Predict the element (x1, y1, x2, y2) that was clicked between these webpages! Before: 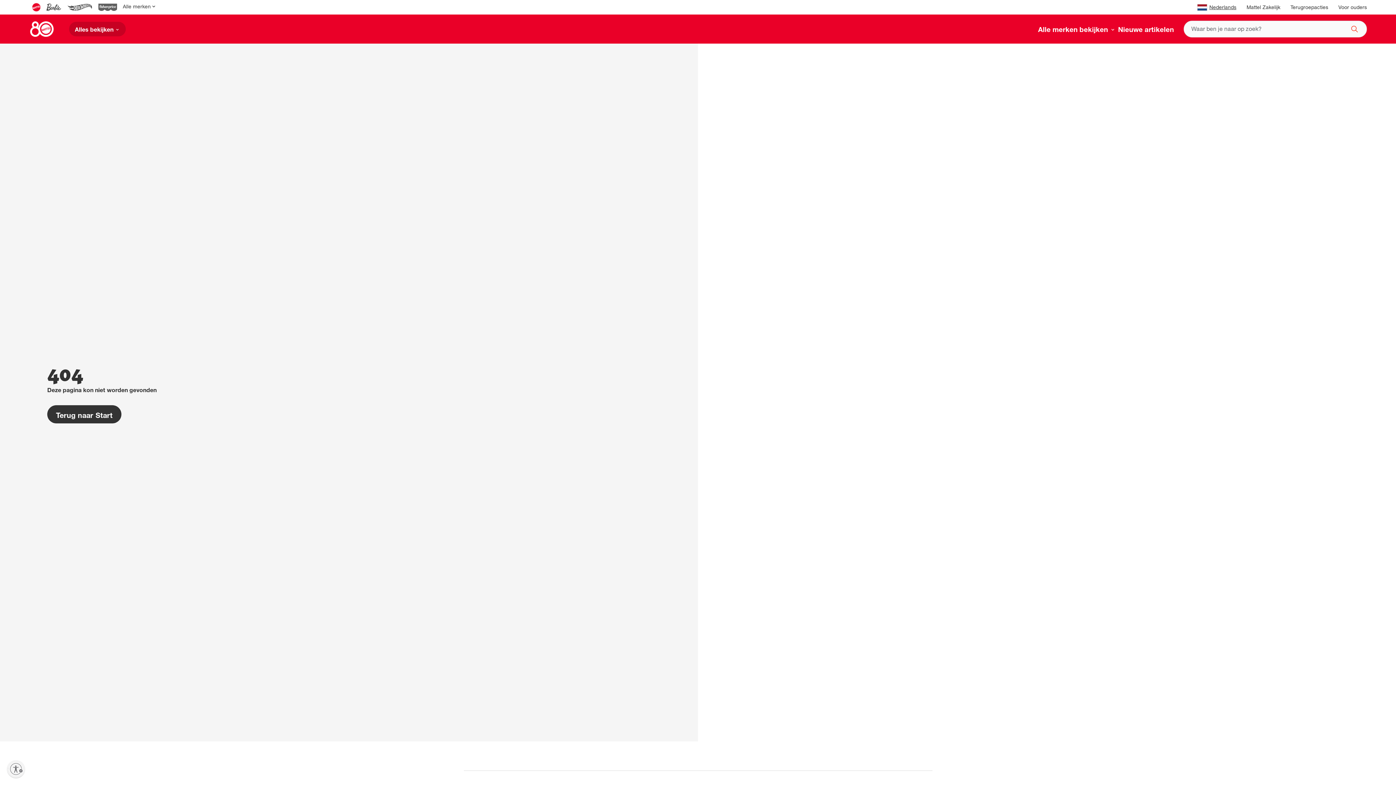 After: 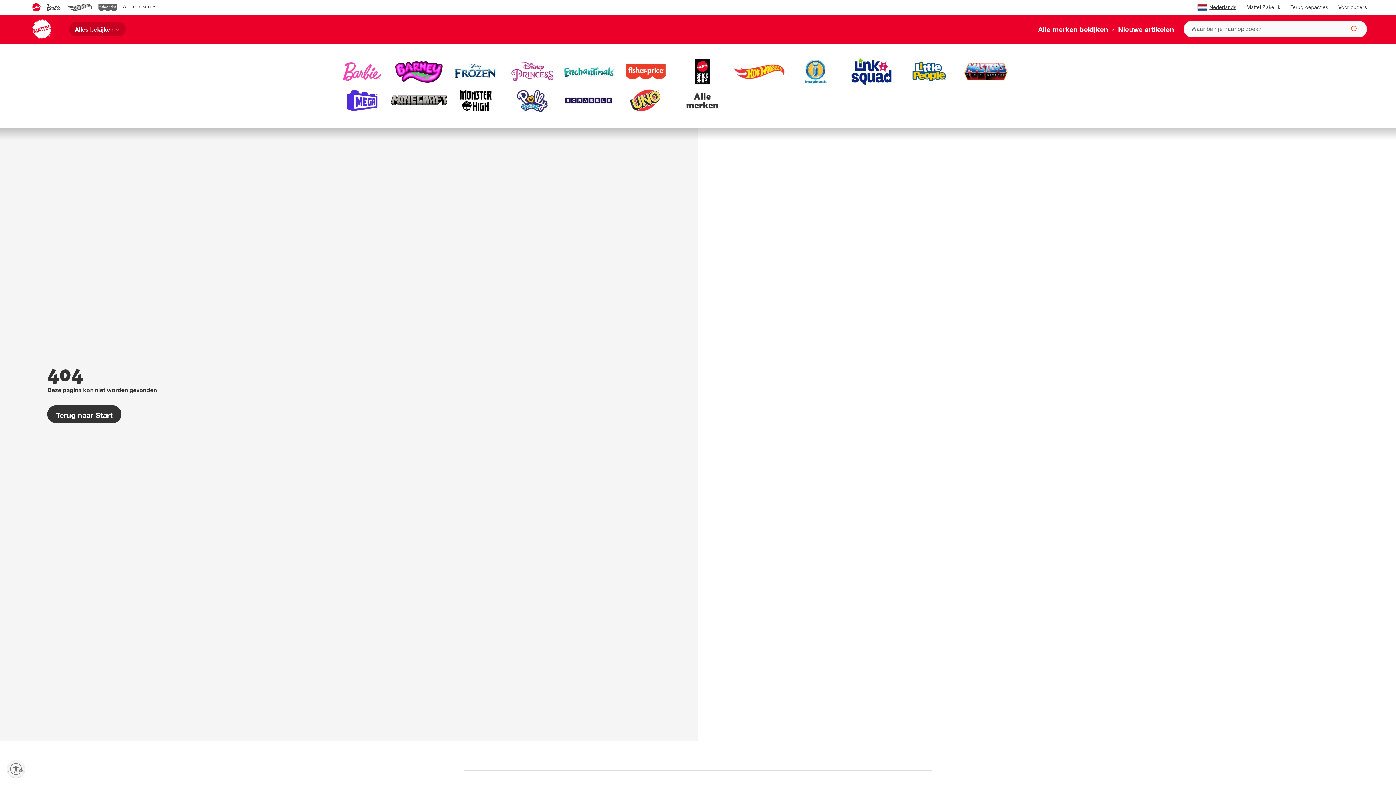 Action: bbox: (1038, 24, 1118, 34) label: Alle merken bekijken 